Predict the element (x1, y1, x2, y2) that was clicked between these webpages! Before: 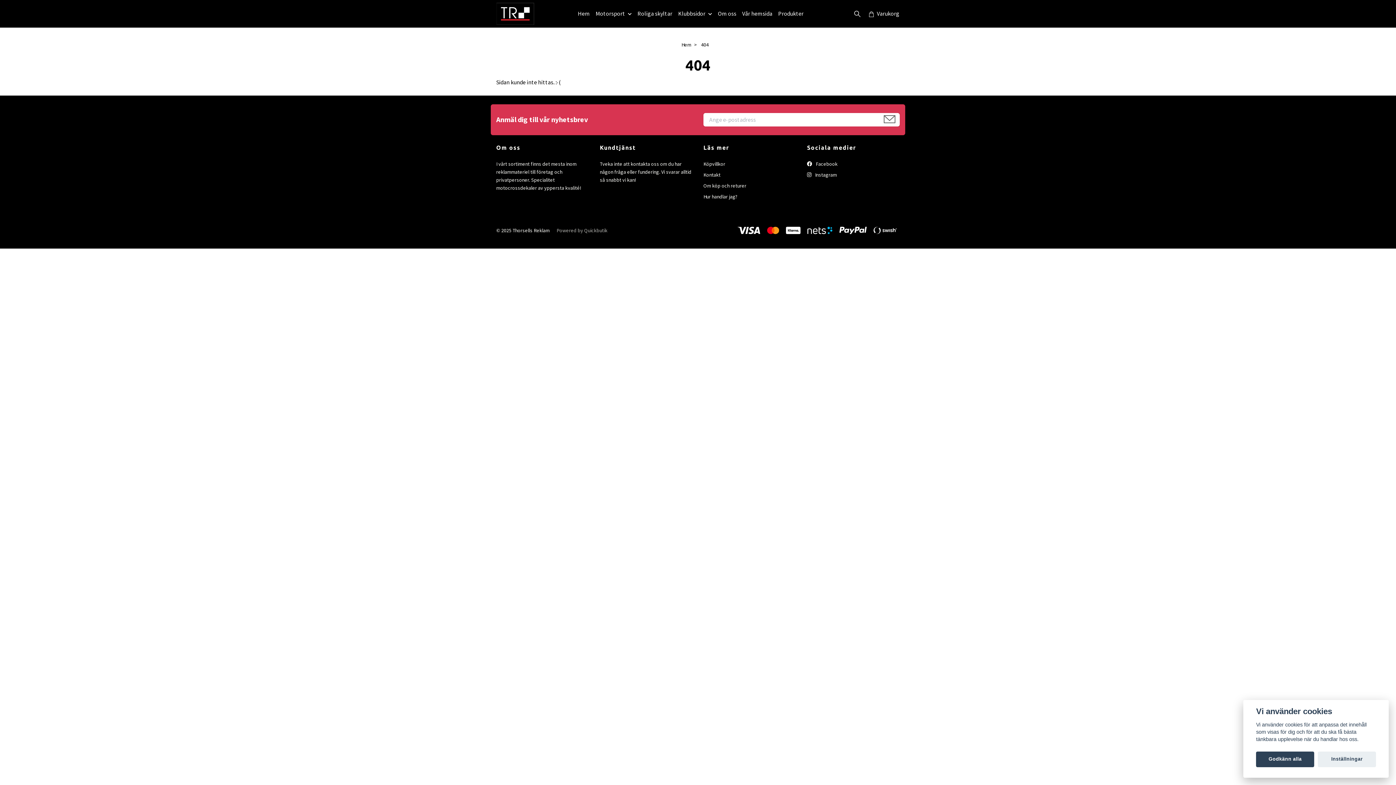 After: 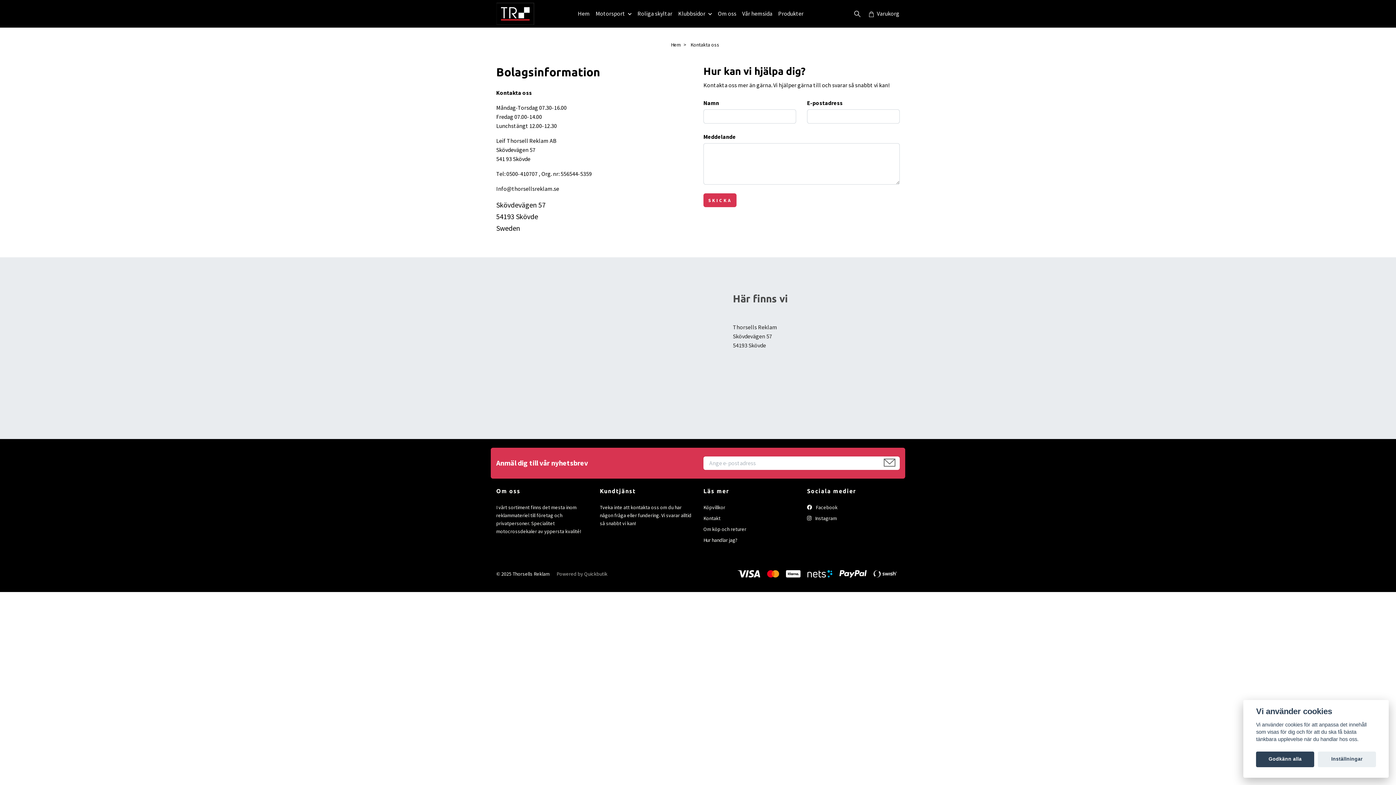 Action: bbox: (703, 171, 720, 178) label: Kontakt